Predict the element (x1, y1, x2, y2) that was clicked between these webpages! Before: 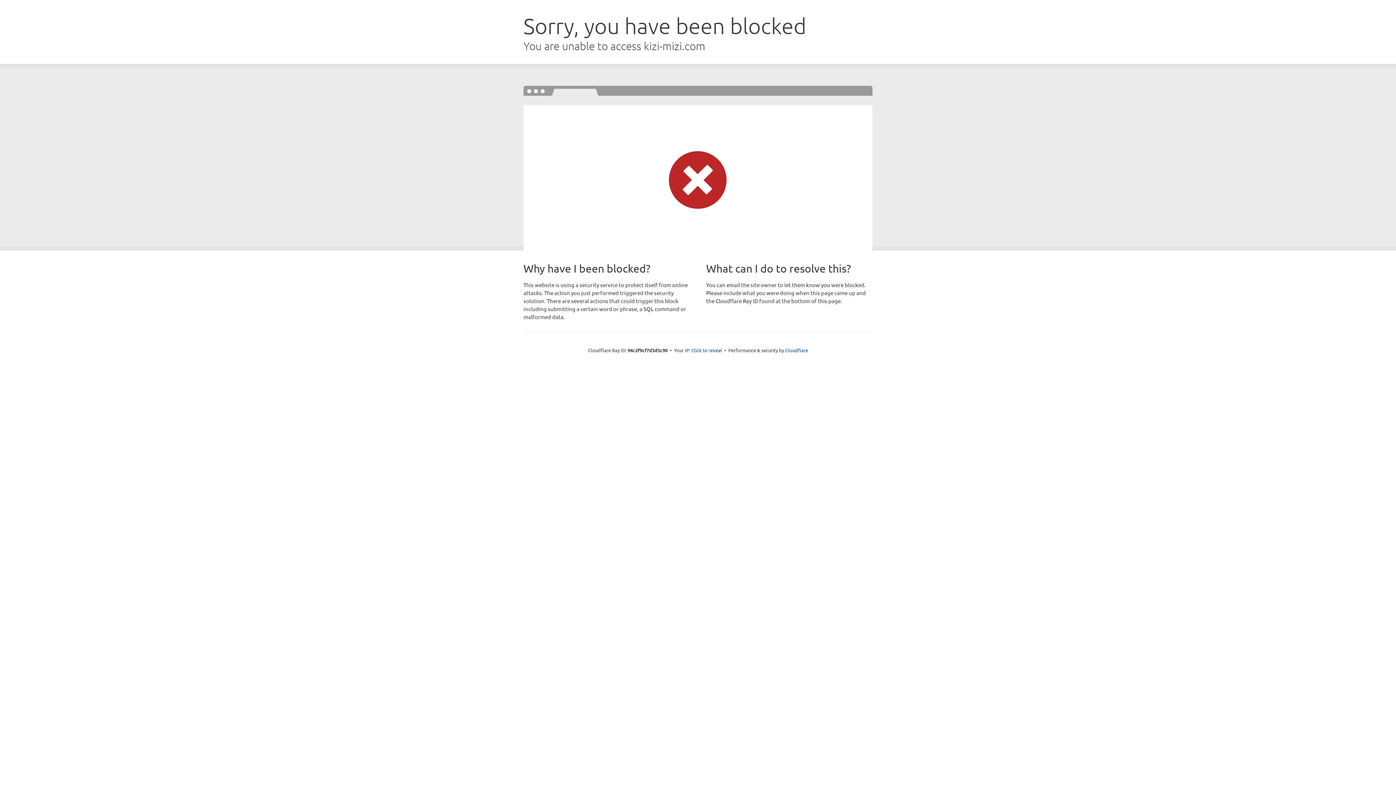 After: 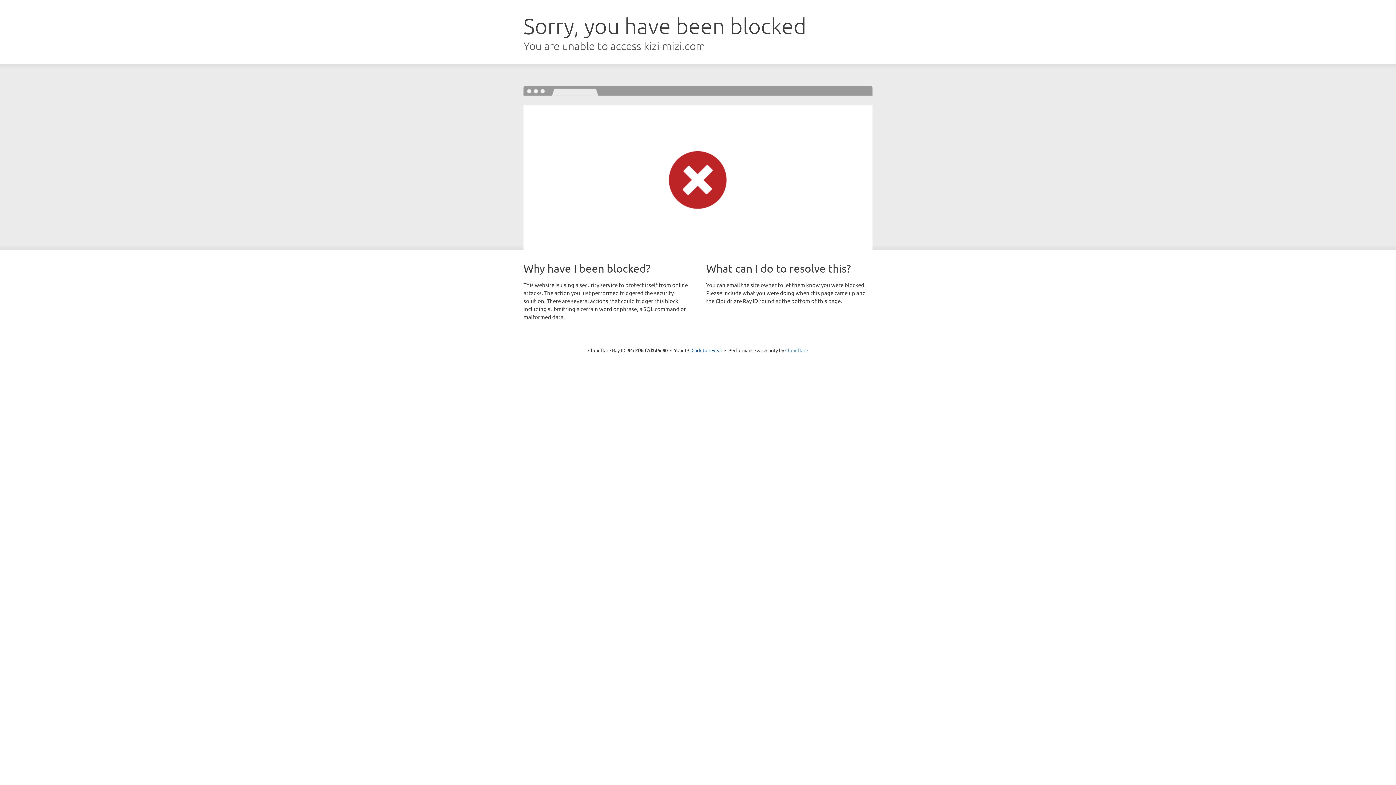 Action: bbox: (785, 347, 808, 353) label: Cloudflare